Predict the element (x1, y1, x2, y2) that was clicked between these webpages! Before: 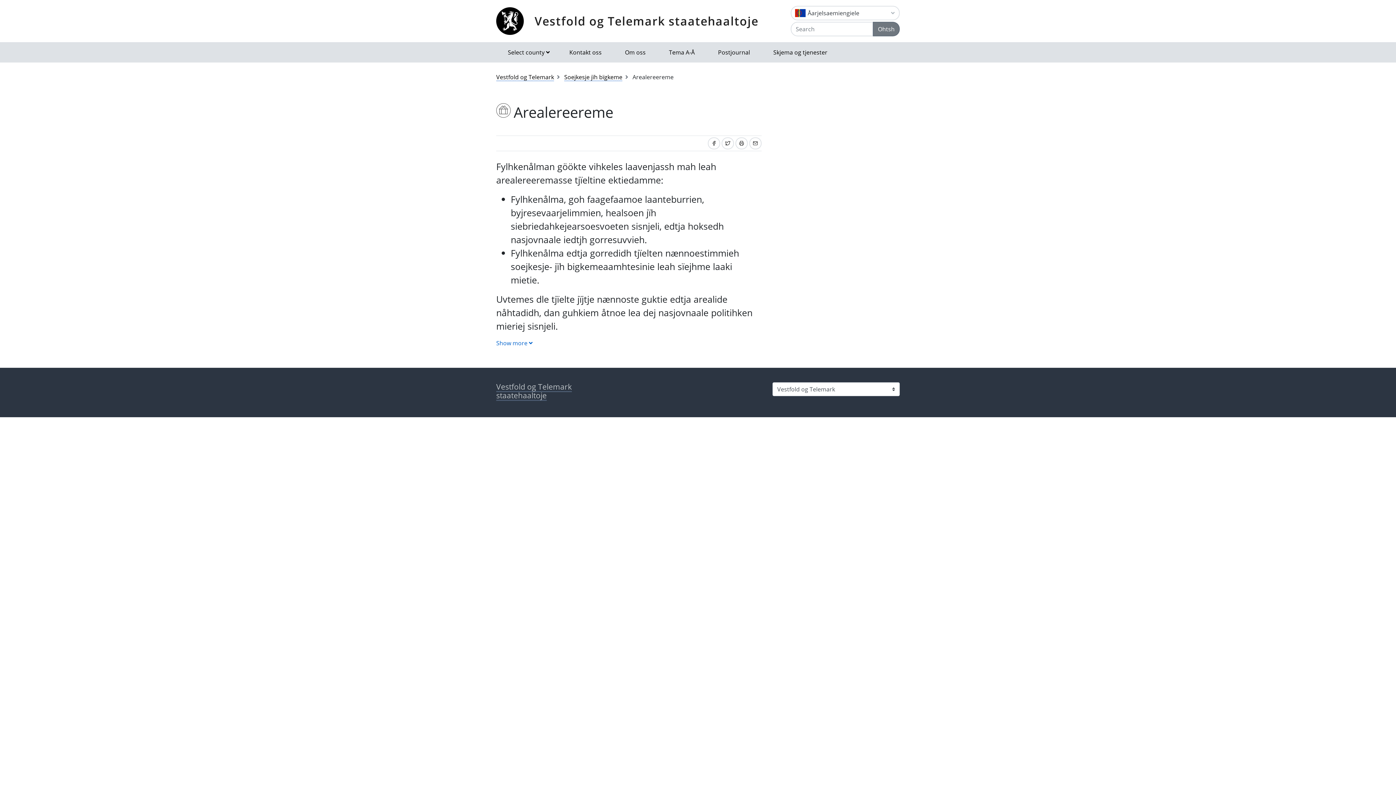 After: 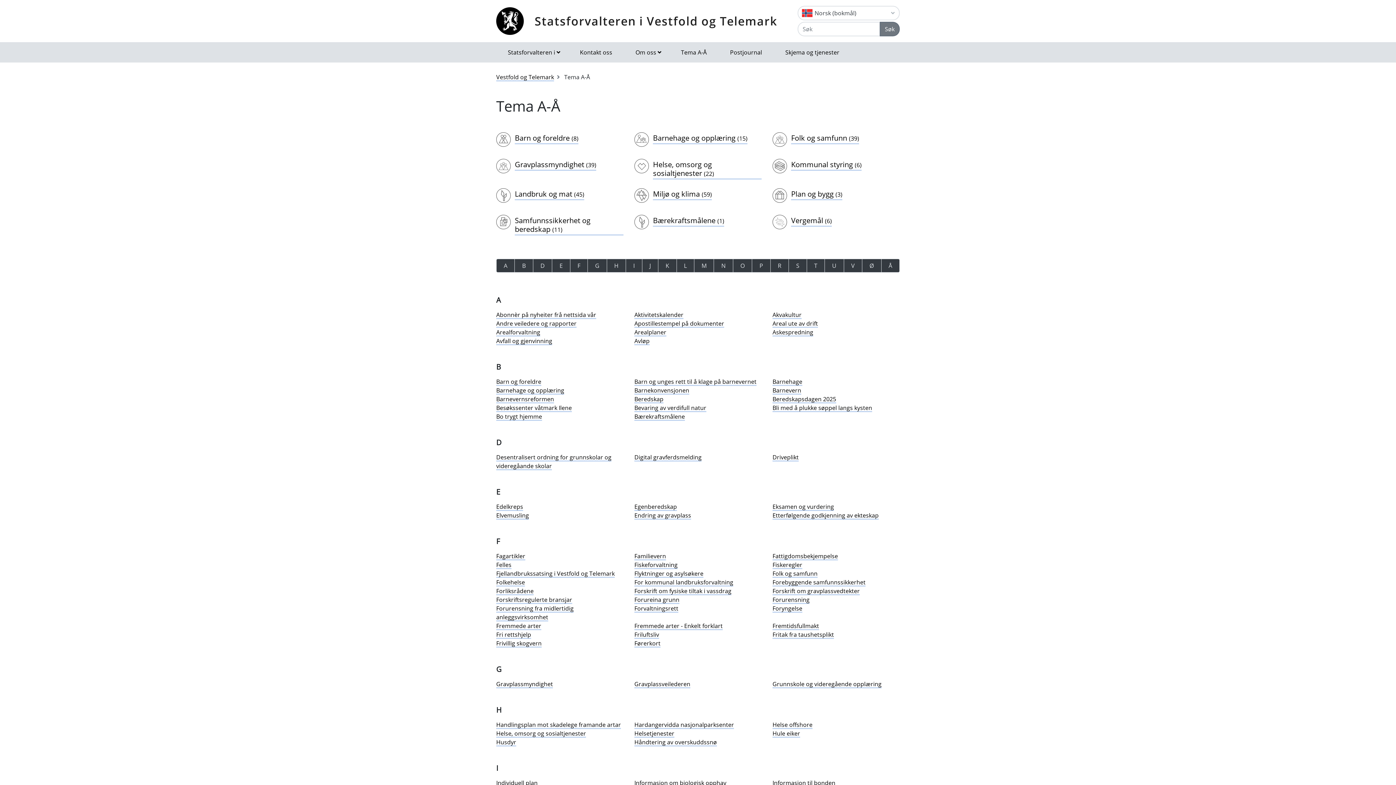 Action: label: Tema A-Å bbox: (657, 42, 706, 62)